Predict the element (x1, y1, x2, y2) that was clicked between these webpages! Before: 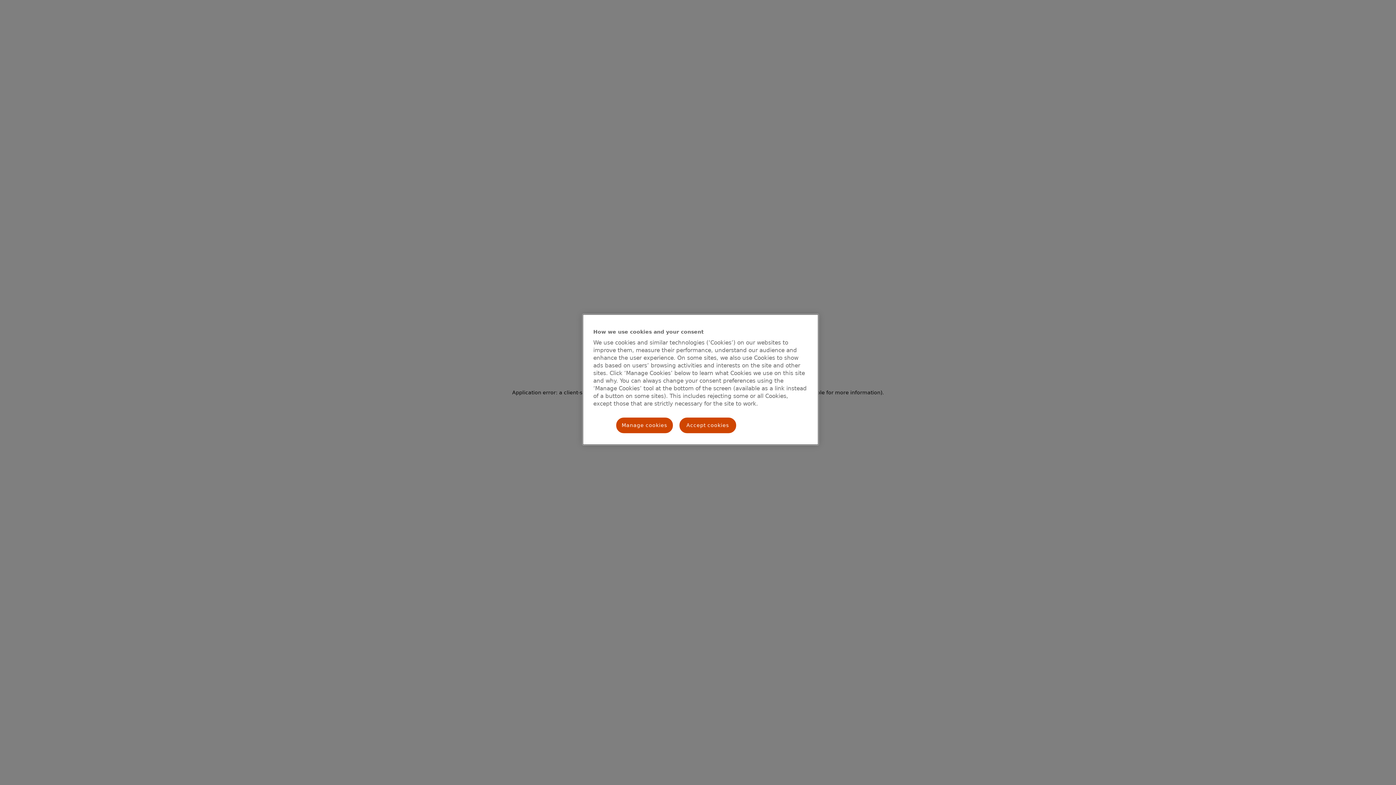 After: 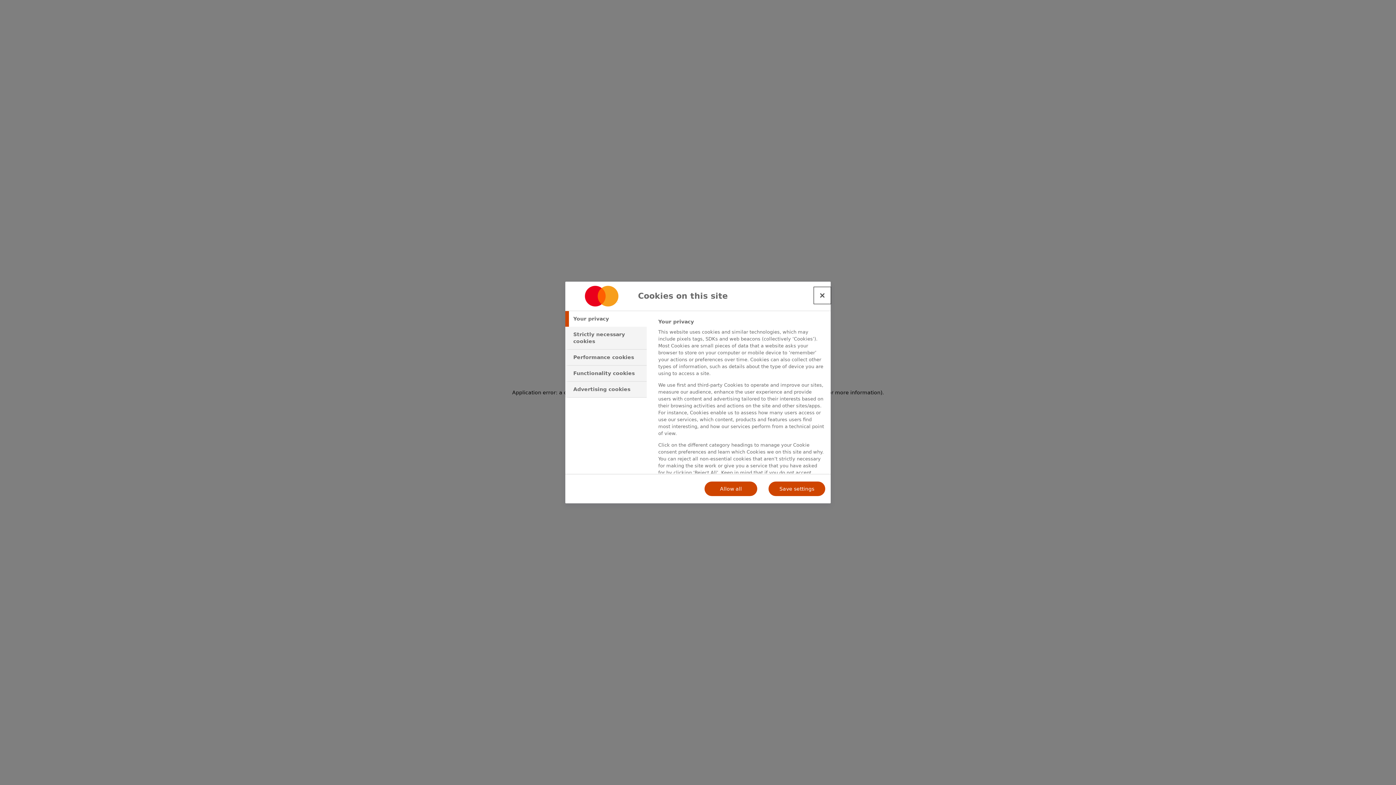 Action: bbox: (615, 417, 673, 434) label: Manage cookies